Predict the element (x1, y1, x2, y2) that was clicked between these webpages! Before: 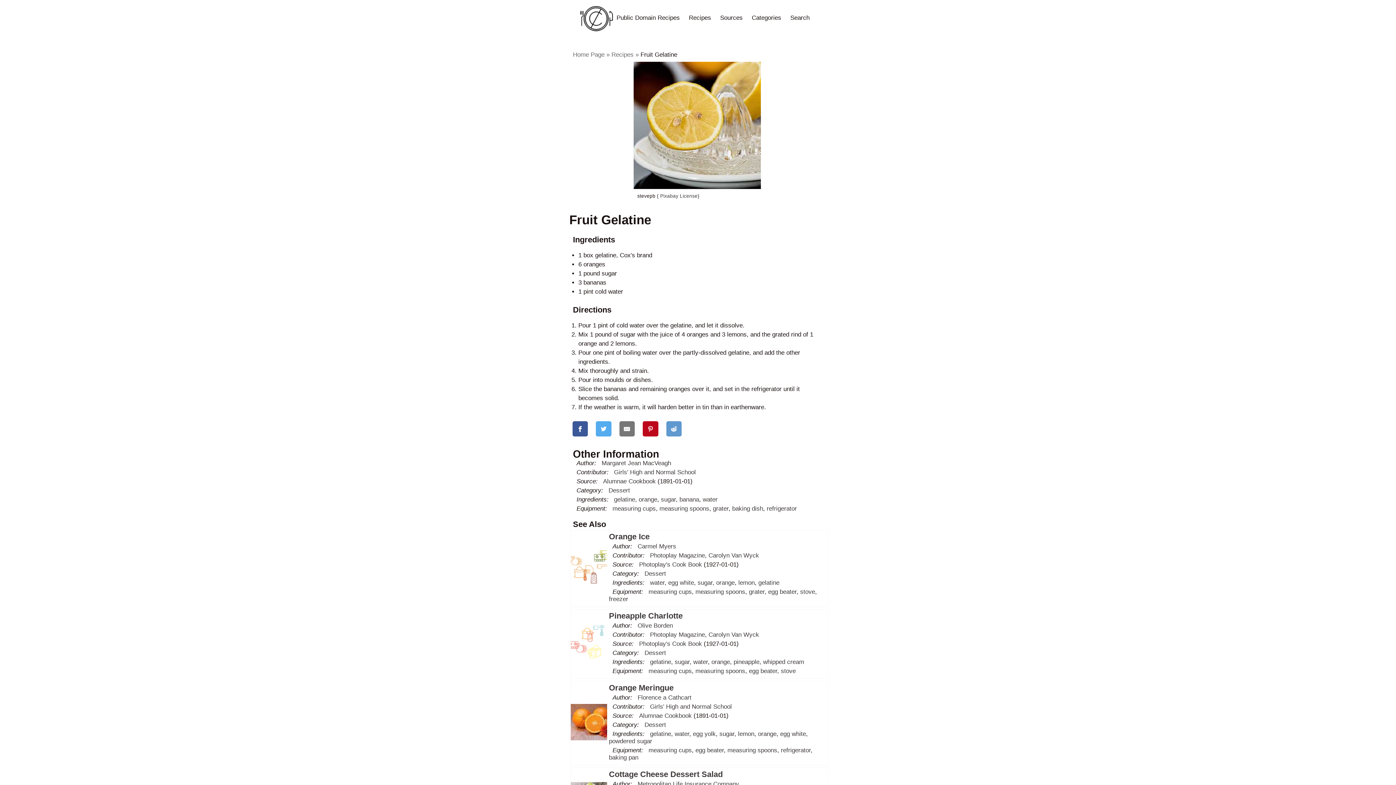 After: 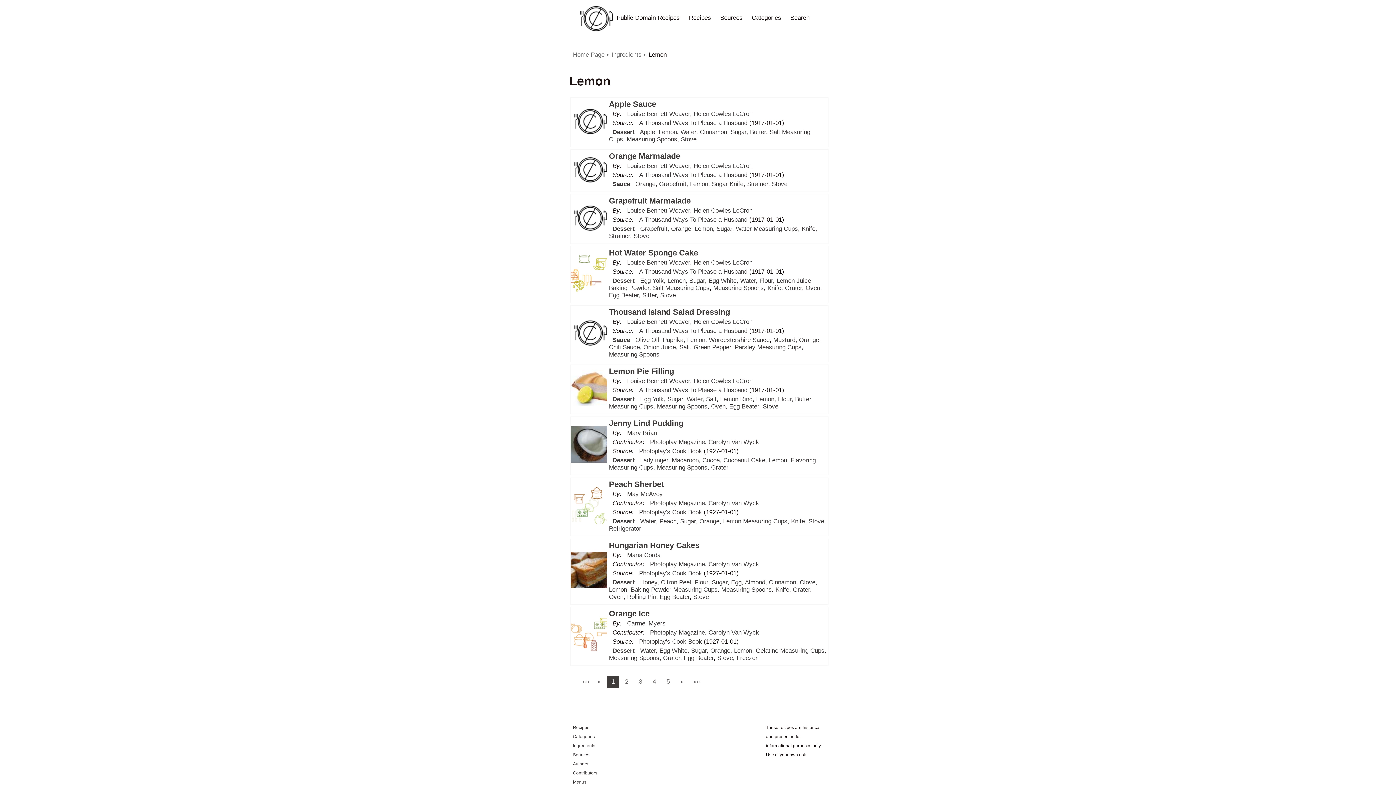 Action: label: lemon bbox: (738, 579, 754, 586)